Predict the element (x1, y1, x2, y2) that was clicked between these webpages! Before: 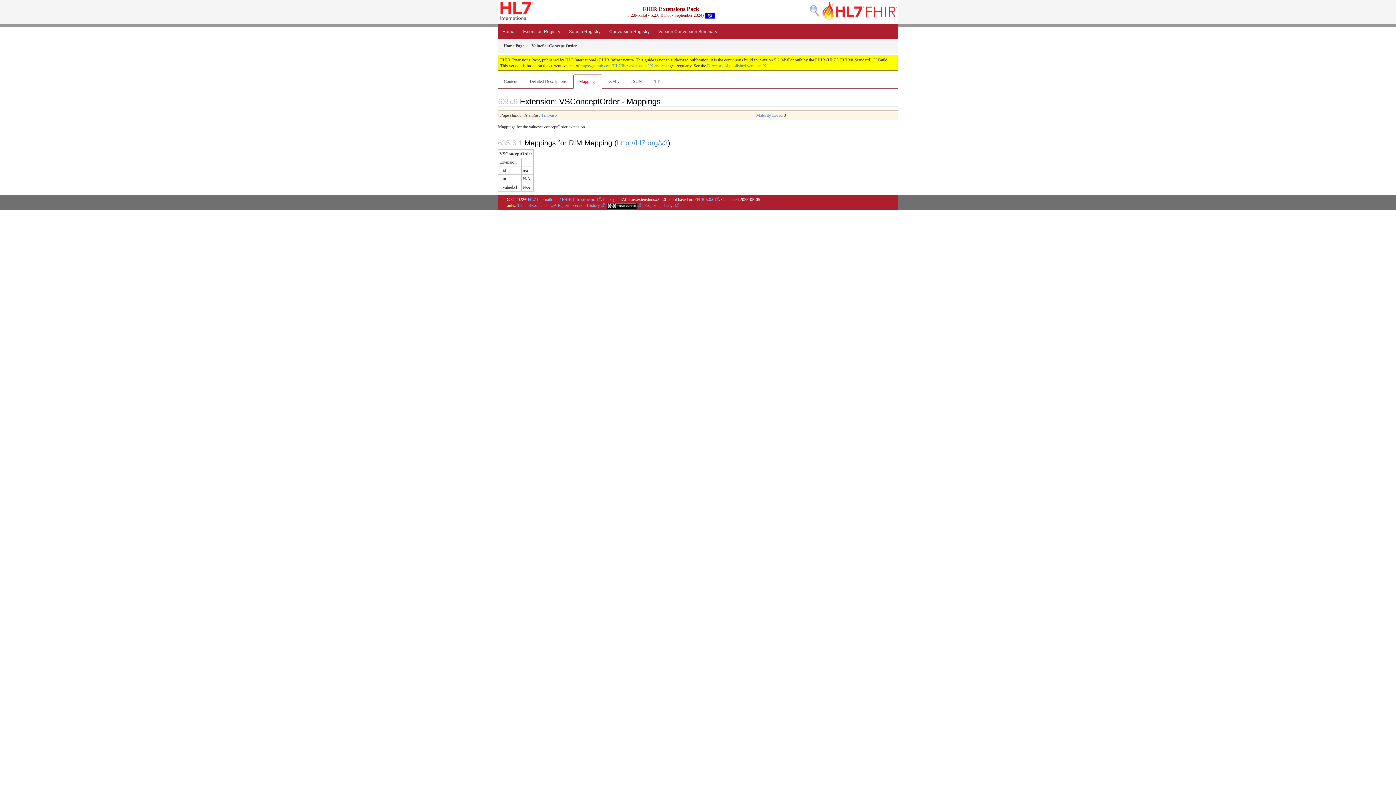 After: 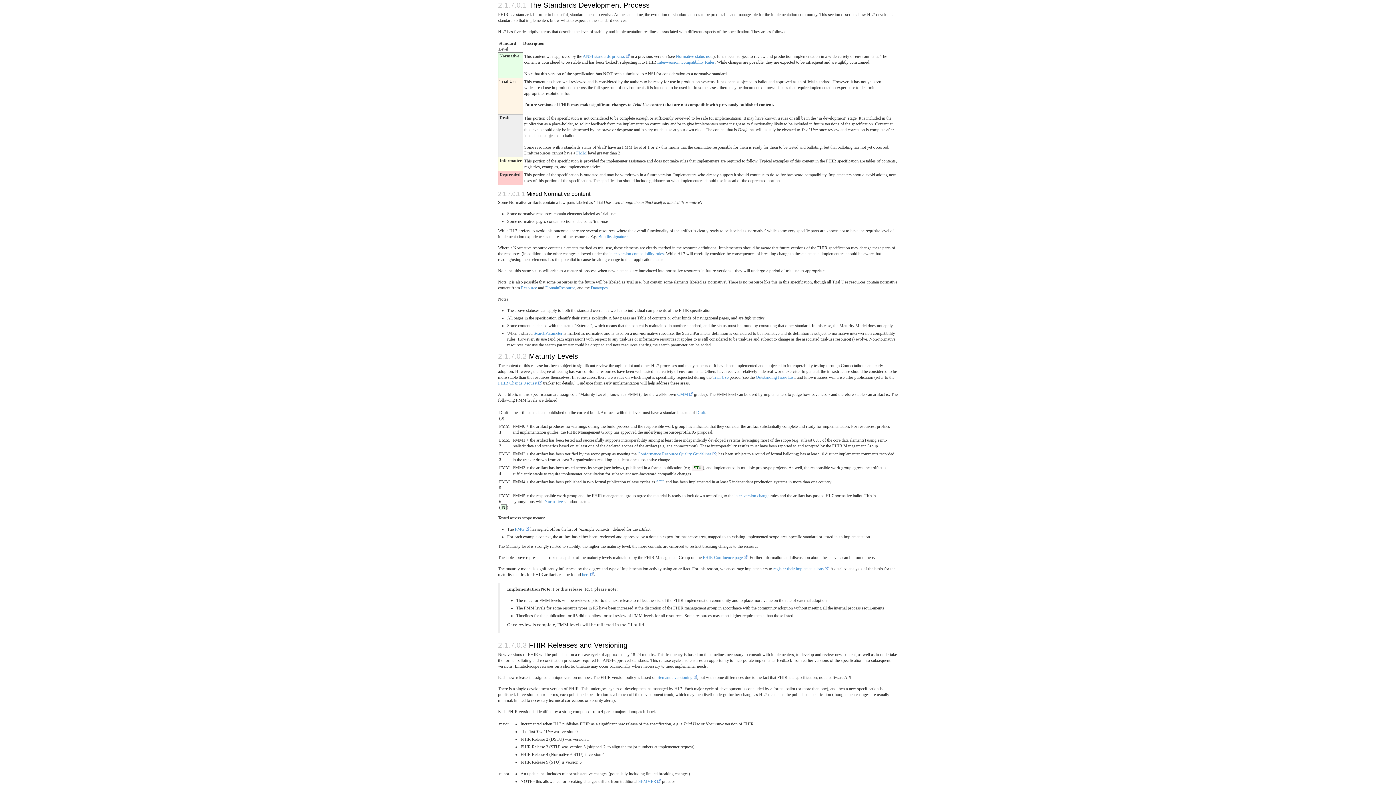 Action: label: Trial-use bbox: (541, 112, 556, 117)